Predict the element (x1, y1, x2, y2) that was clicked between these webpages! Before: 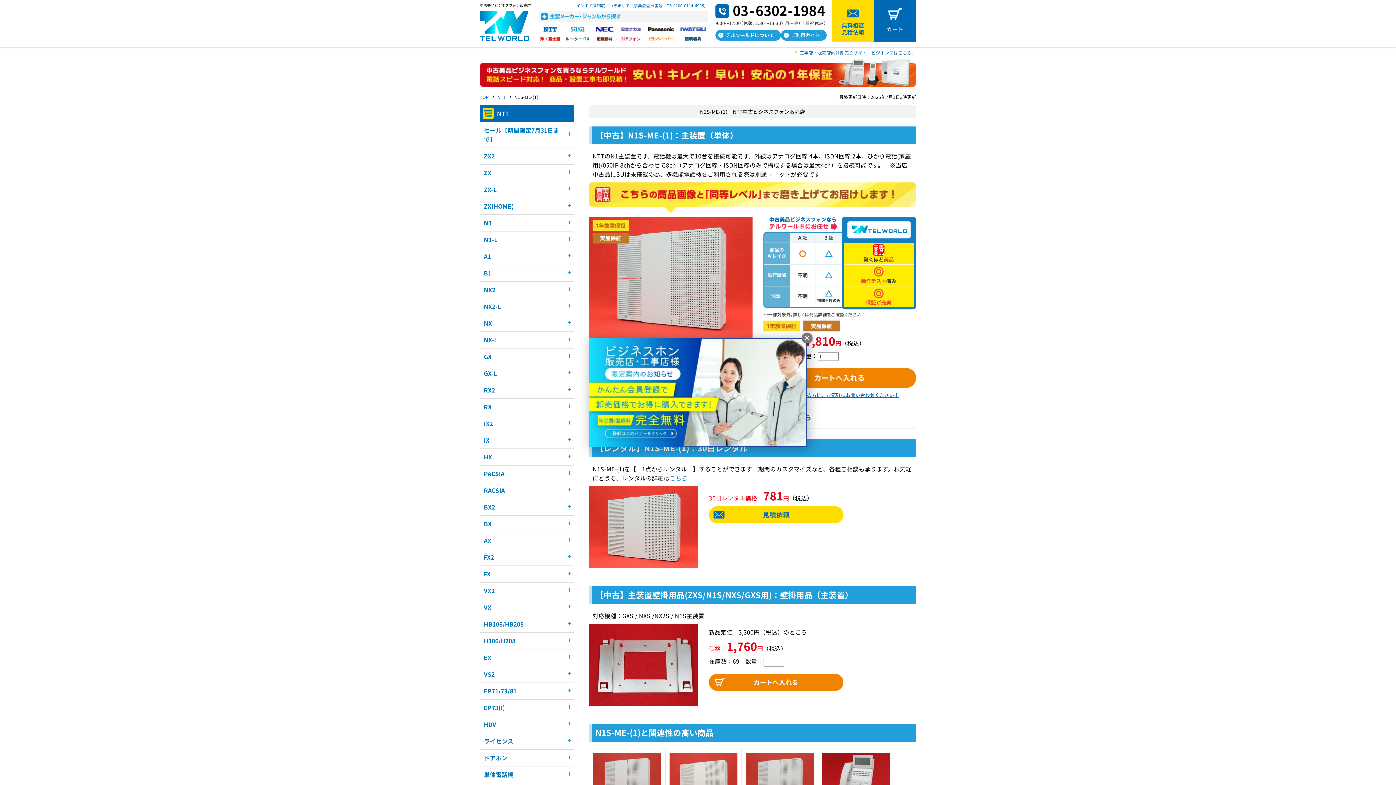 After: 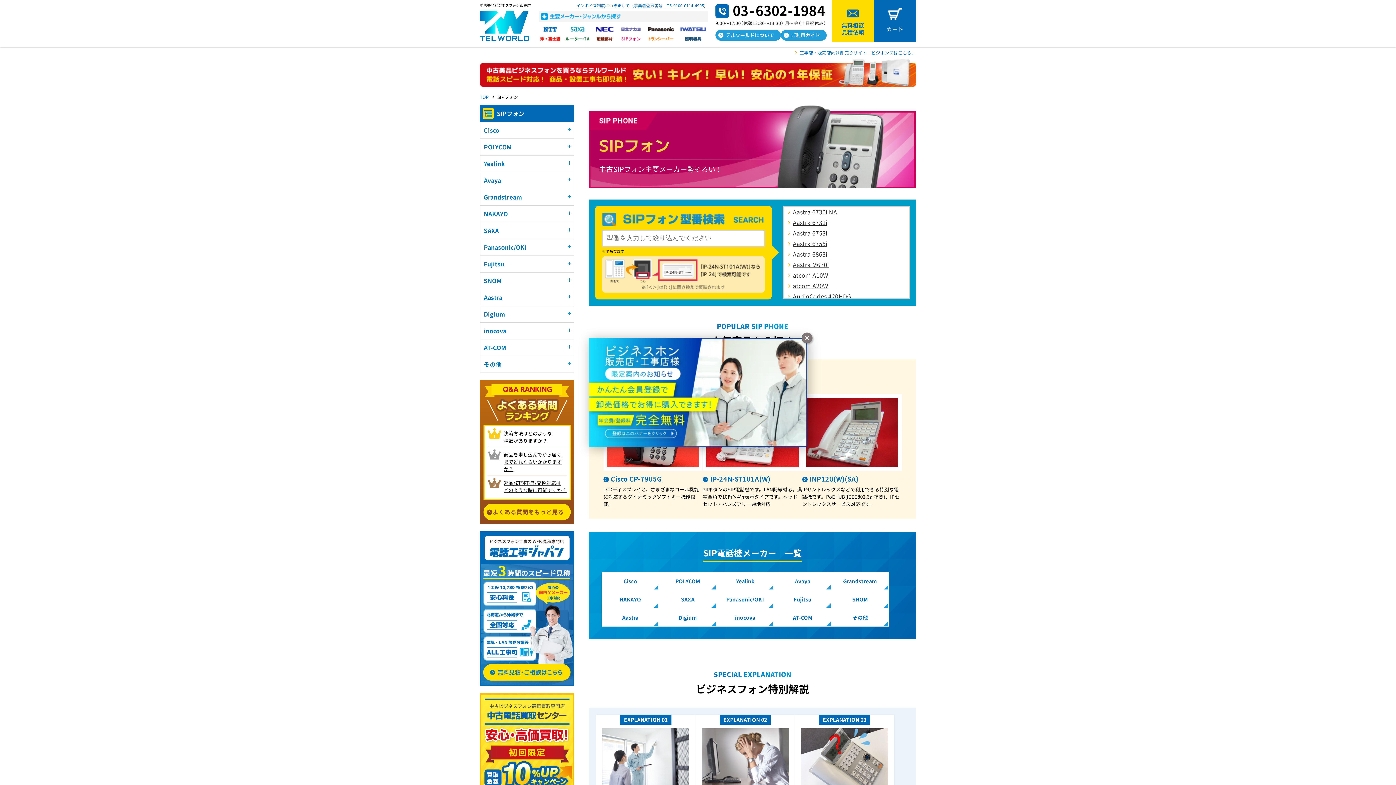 Action: bbox: (616, 34, 645, 42)